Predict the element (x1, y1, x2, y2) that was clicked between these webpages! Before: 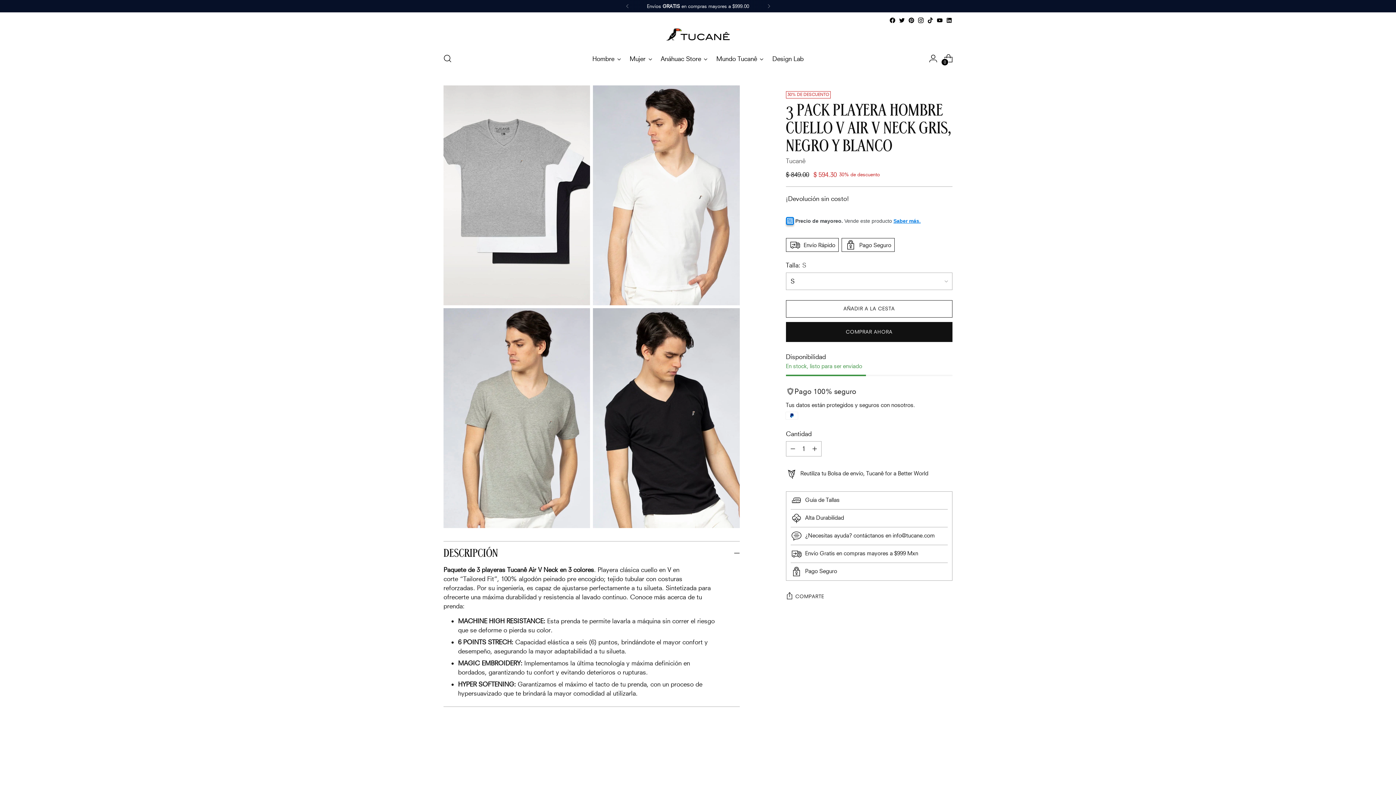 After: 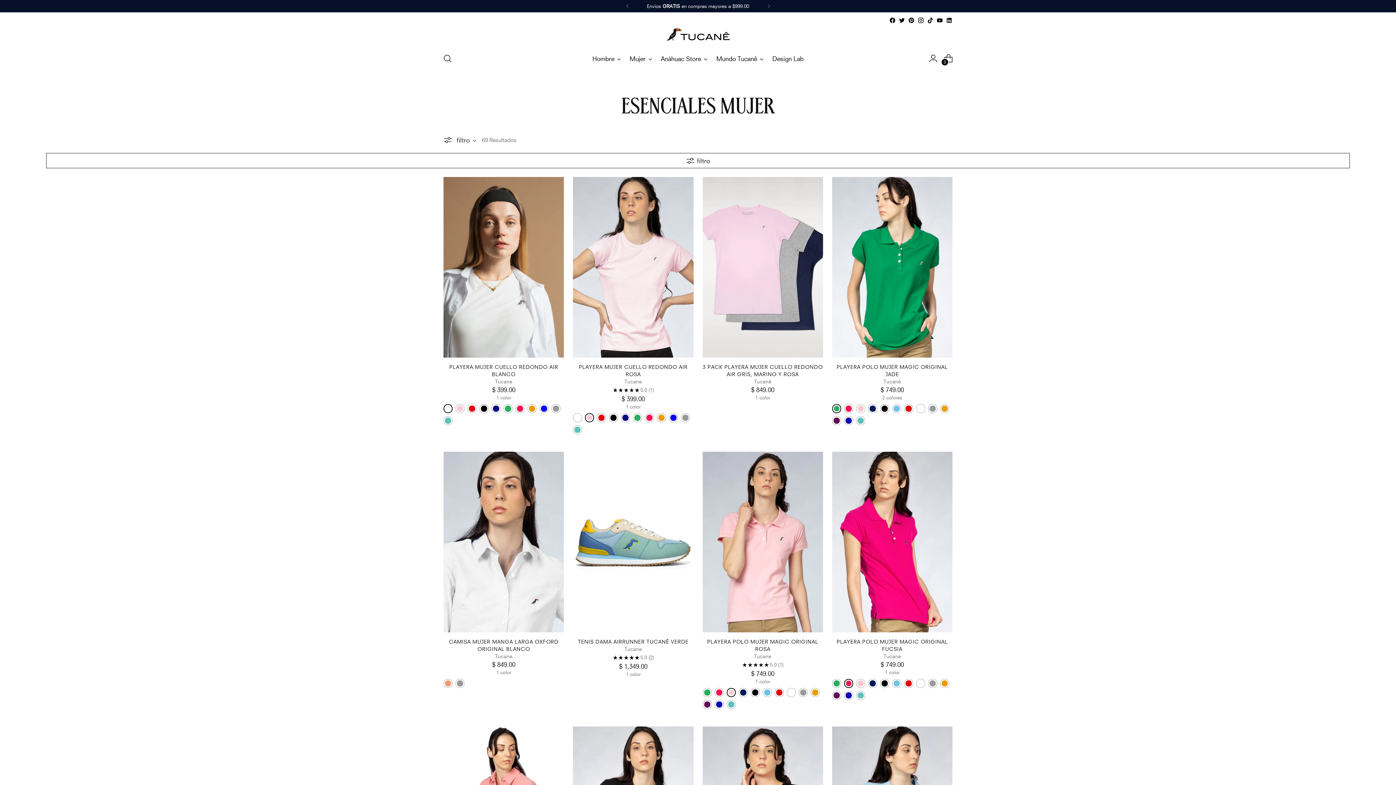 Action: label: Mujer bbox: (629, 50, 652, 66)